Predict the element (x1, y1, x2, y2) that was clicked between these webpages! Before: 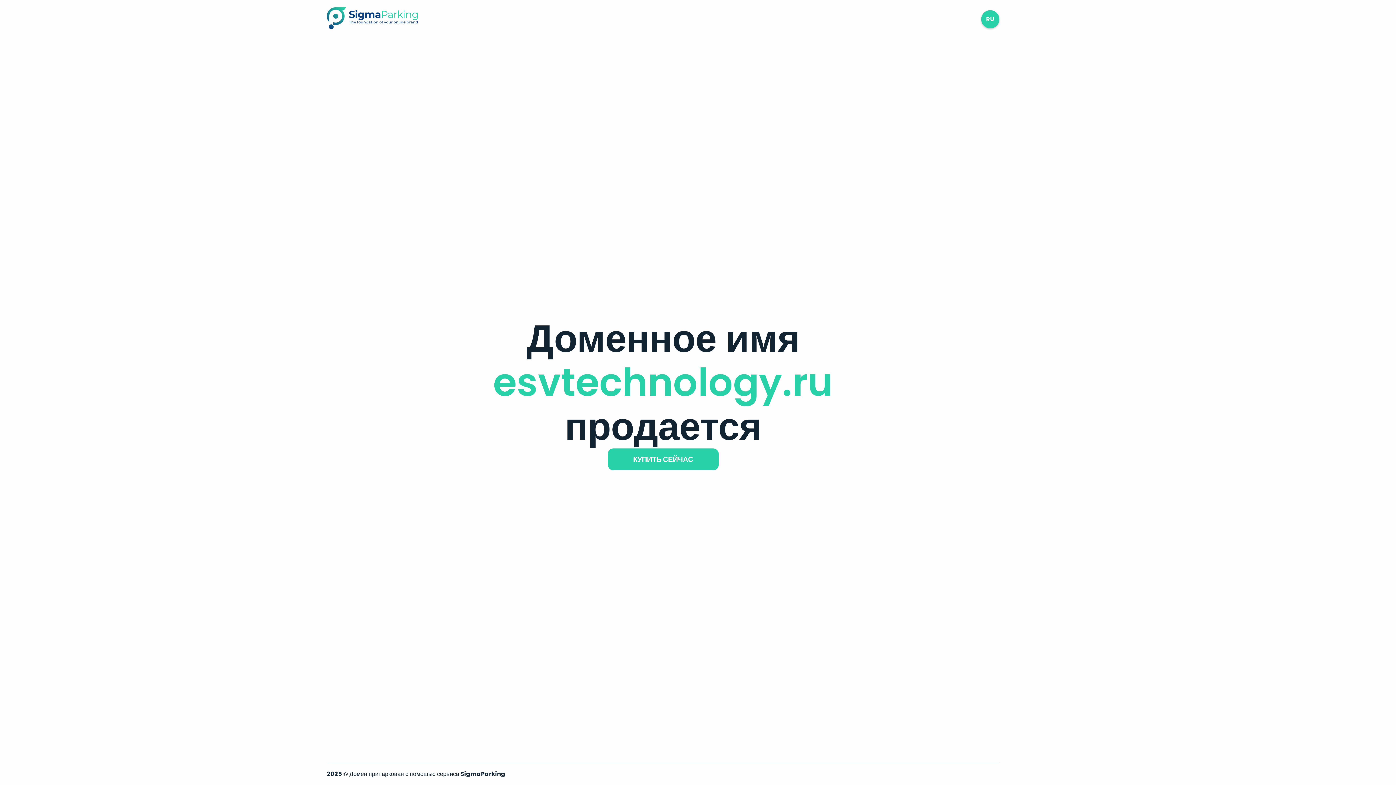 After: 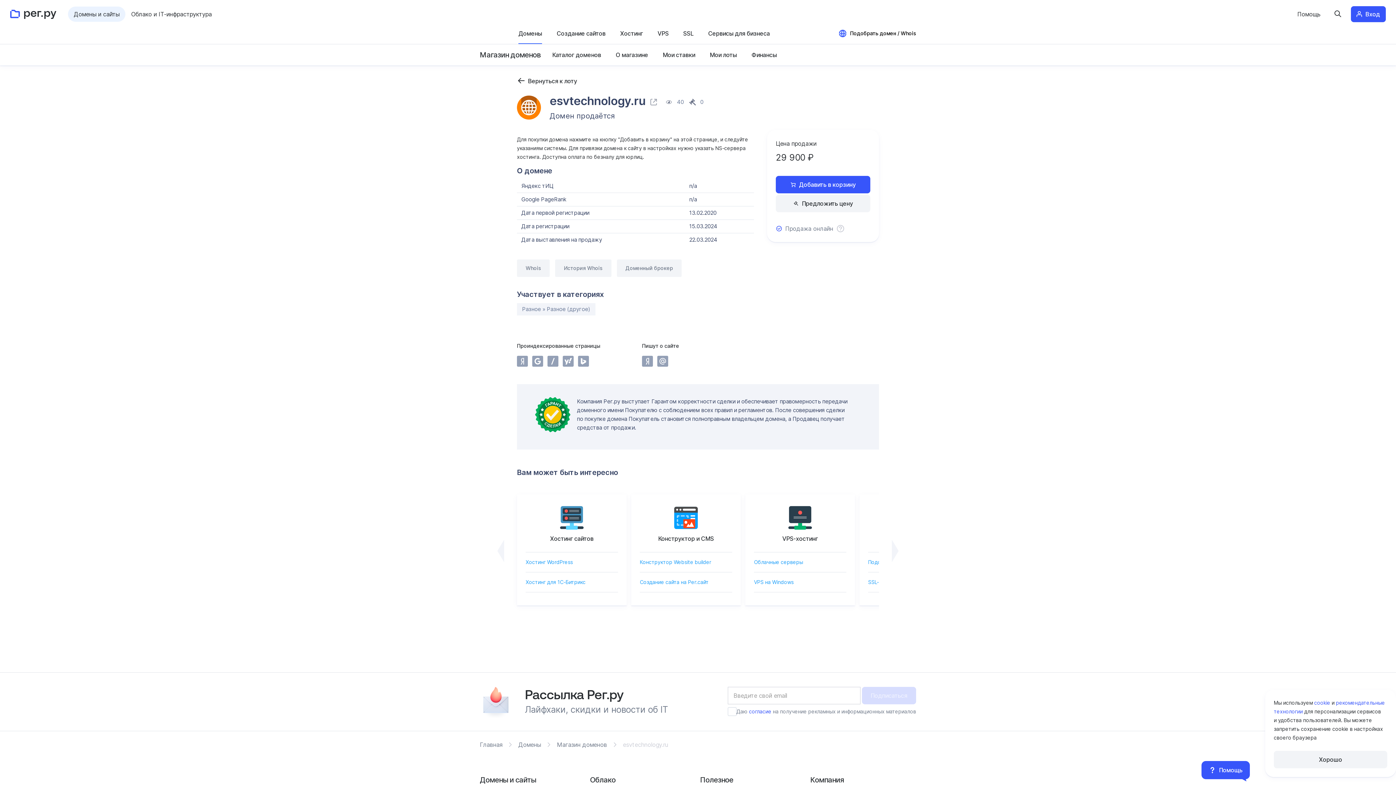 Action: label: КУПИТЬ СЕЙЧАС bbox: (607, 448, 718, 470)